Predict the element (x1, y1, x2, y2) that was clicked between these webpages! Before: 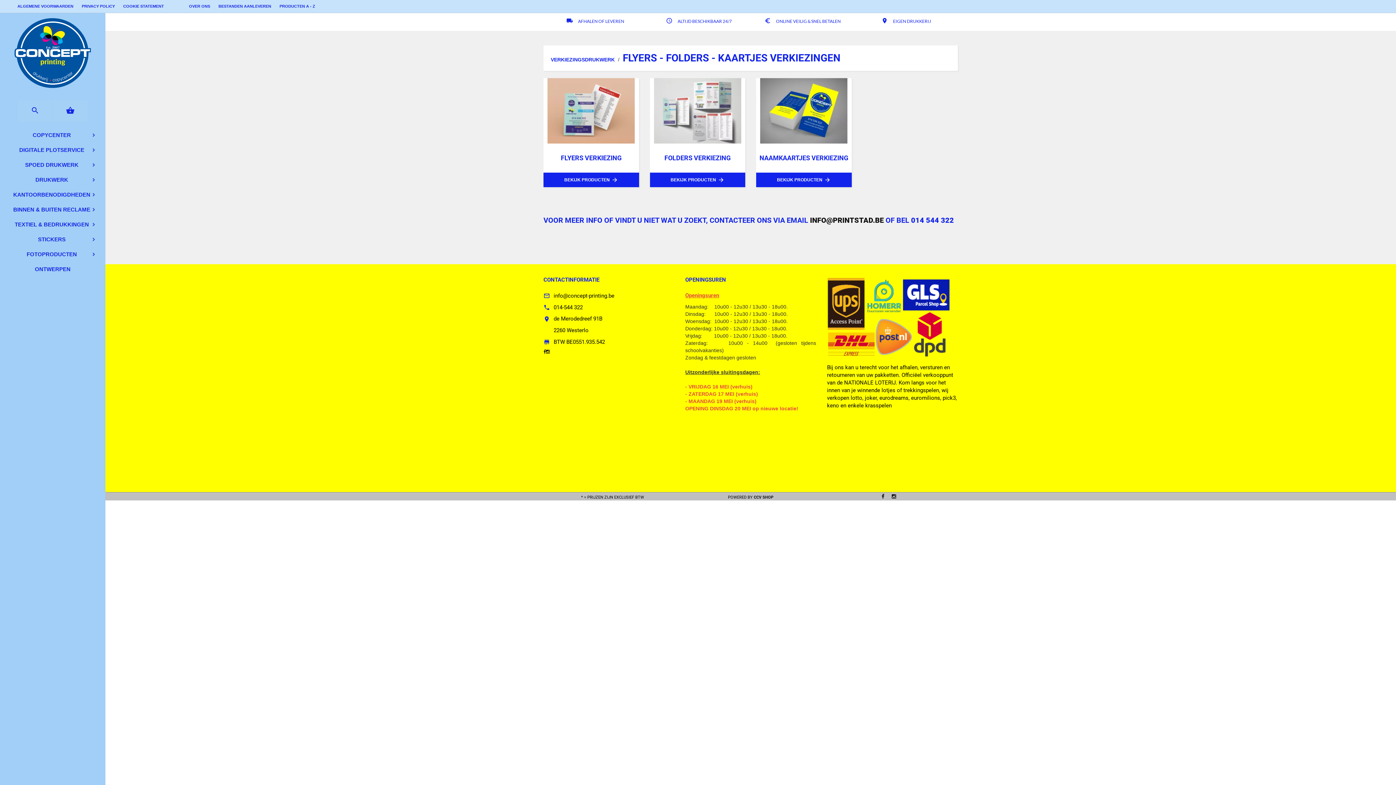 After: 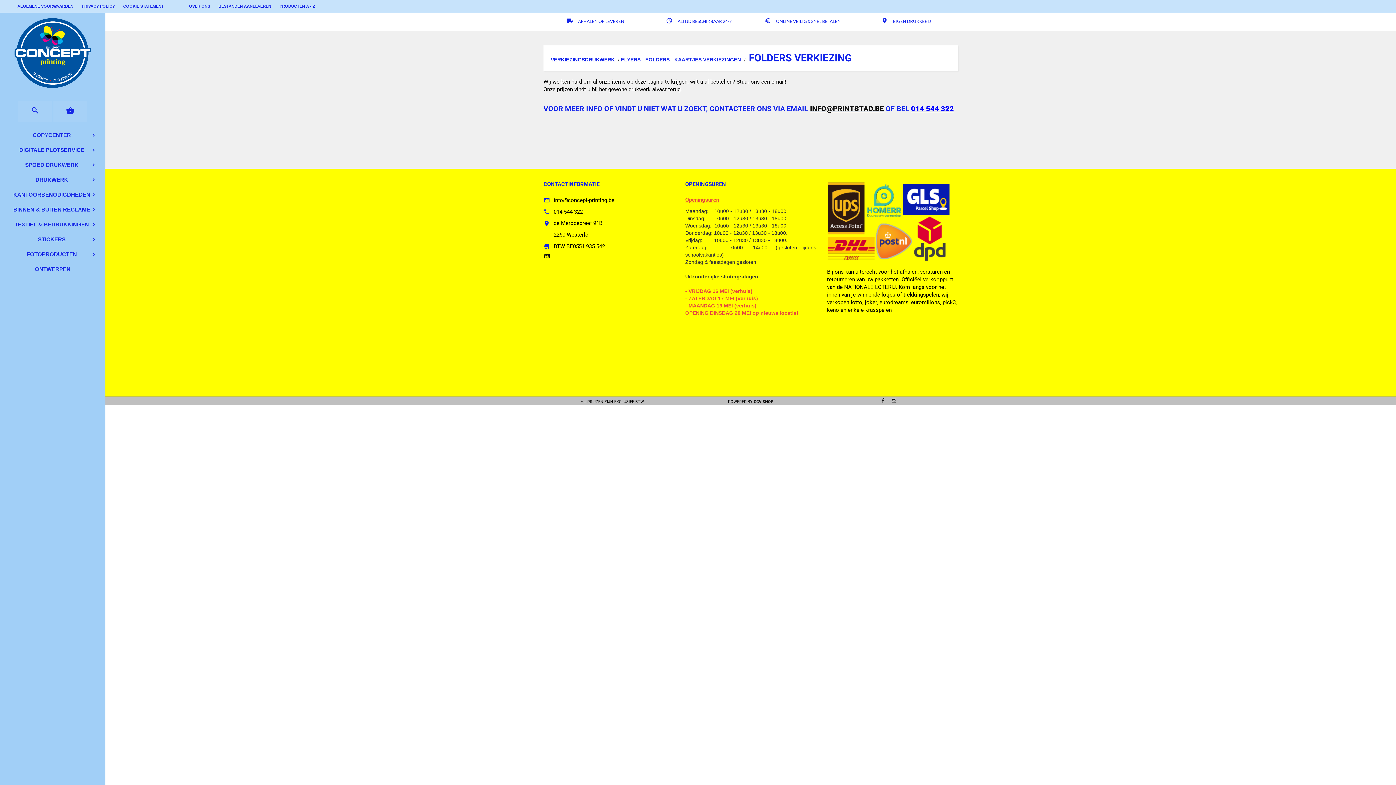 Action: bbox: (654, 107, 741, 113)